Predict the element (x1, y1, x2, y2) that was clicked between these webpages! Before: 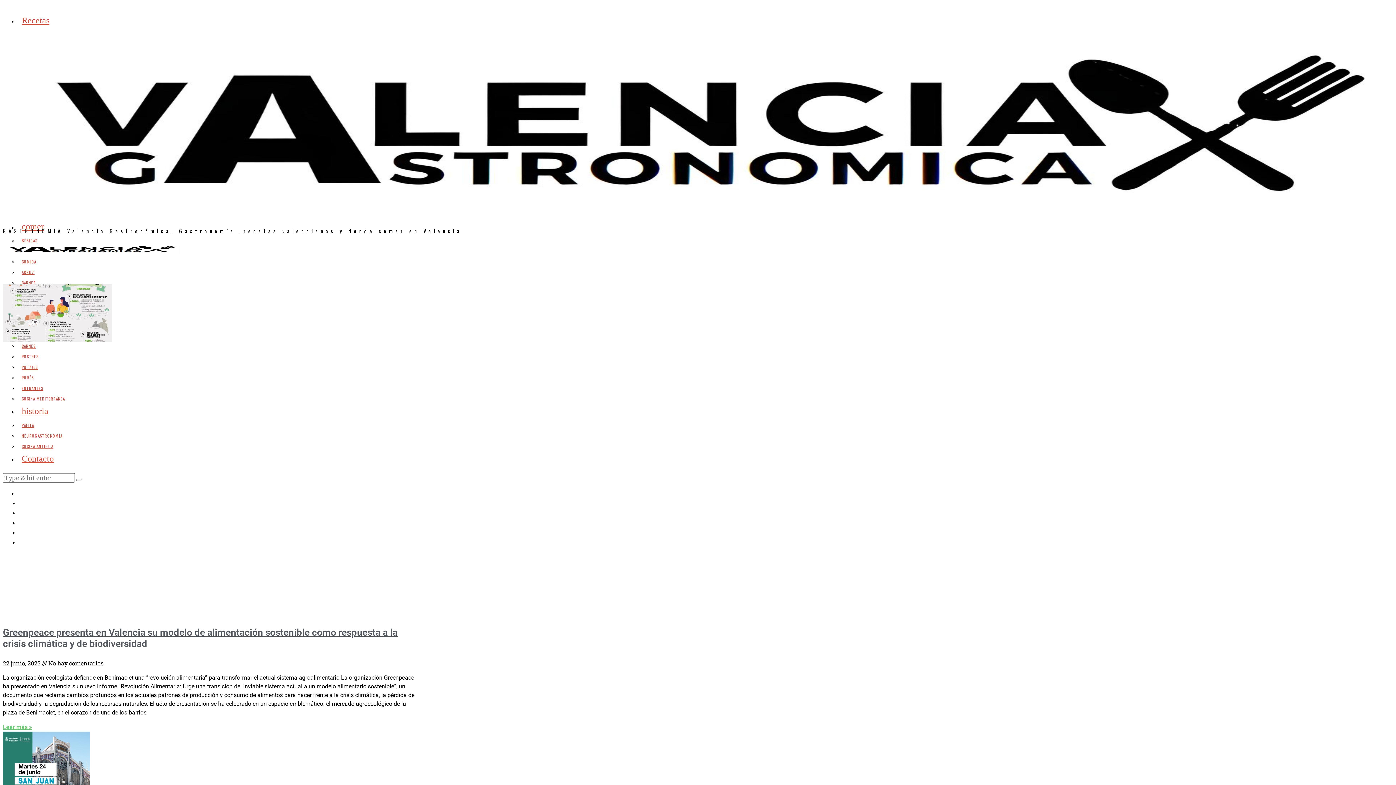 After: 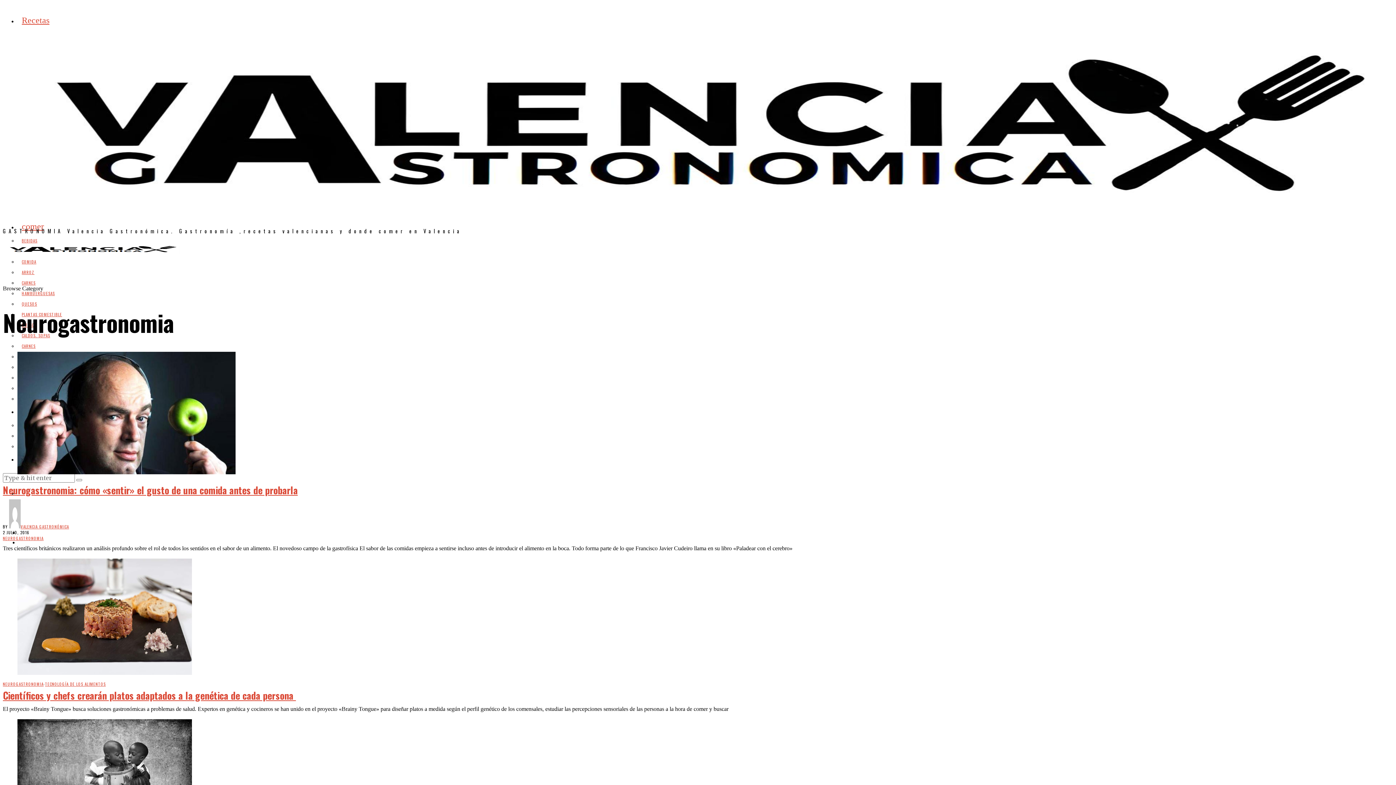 Action: label: NEUROGASTRONOMIA bbox: (17, 433, 68, 438)